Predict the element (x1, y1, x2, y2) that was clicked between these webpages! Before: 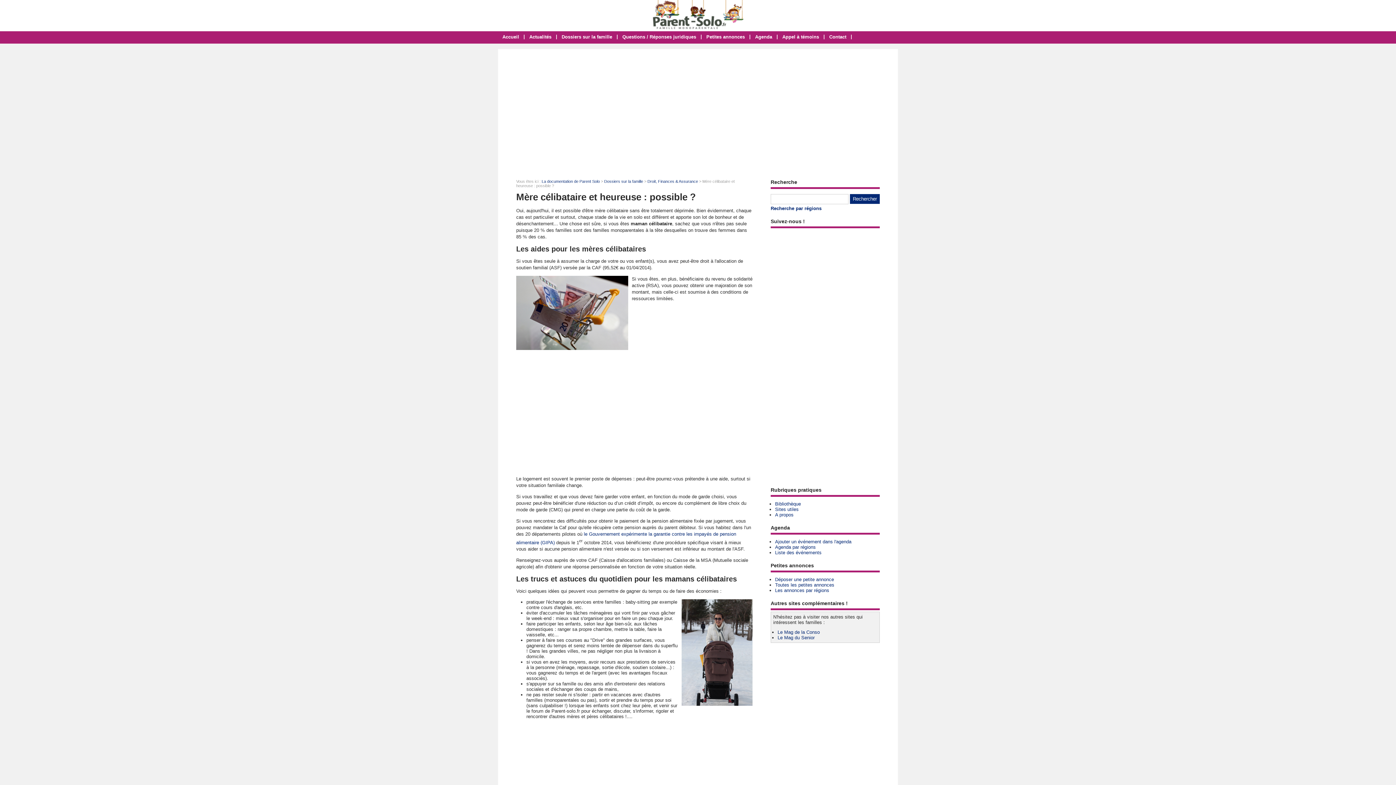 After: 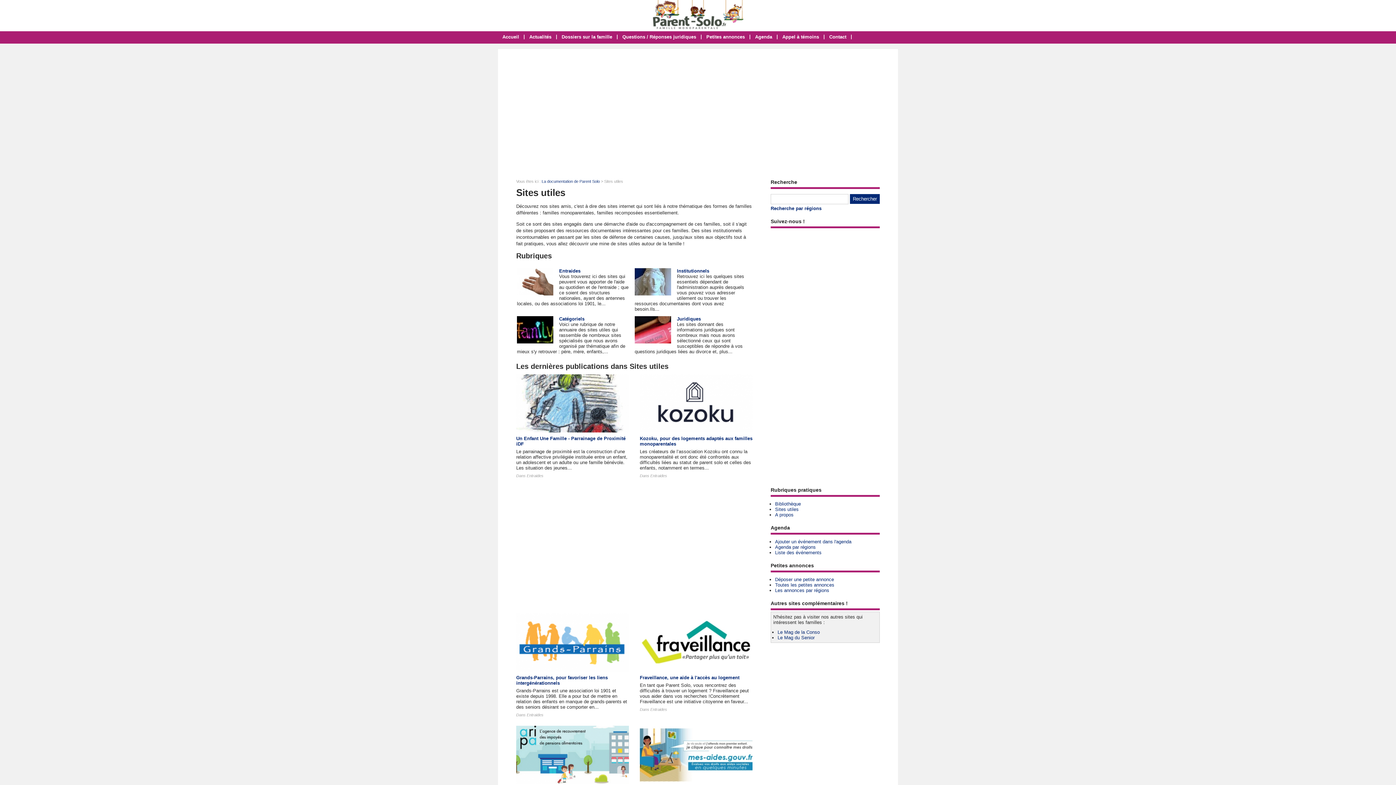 Action: label: Sites utiles bbox: (775, 506, 798, 512)